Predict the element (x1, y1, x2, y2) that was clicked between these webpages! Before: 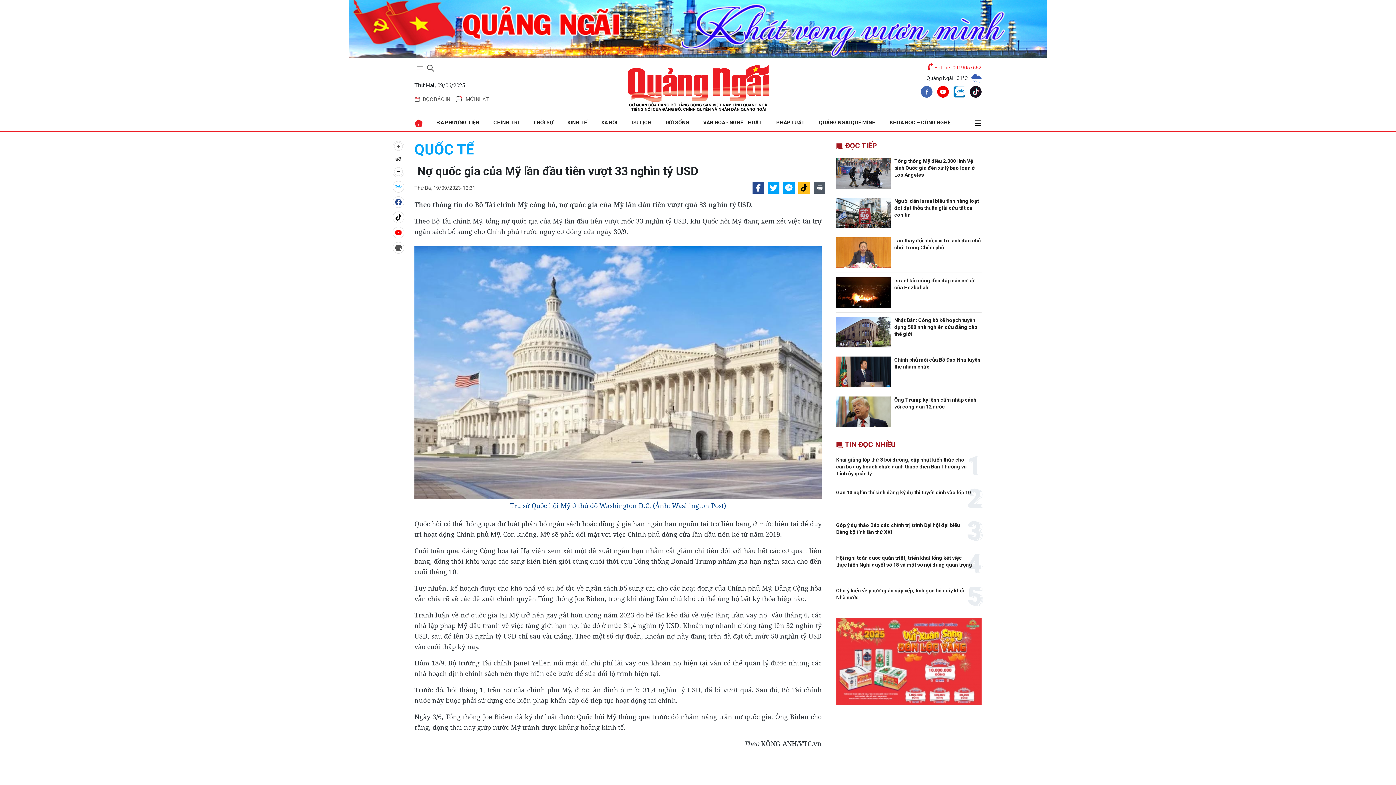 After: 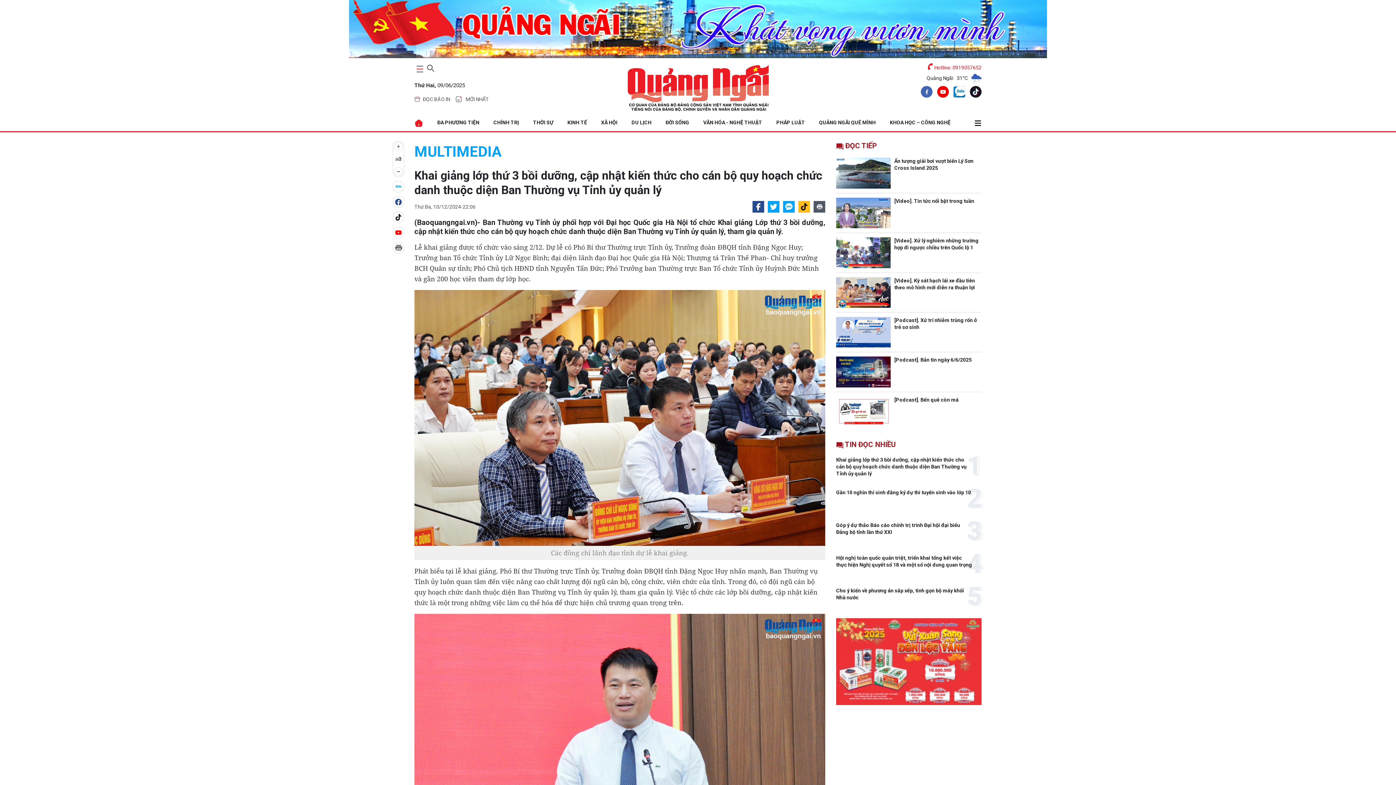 Action: bbox: (836, 457, 966, 476) label: Khai giảng lớp thứ 3 bồi dưỡng, cập nhật kiến thức cho cán bộ quy hoạch chức danh thuộc diện Ban Thường vụ Tỉnh ủy quản lý